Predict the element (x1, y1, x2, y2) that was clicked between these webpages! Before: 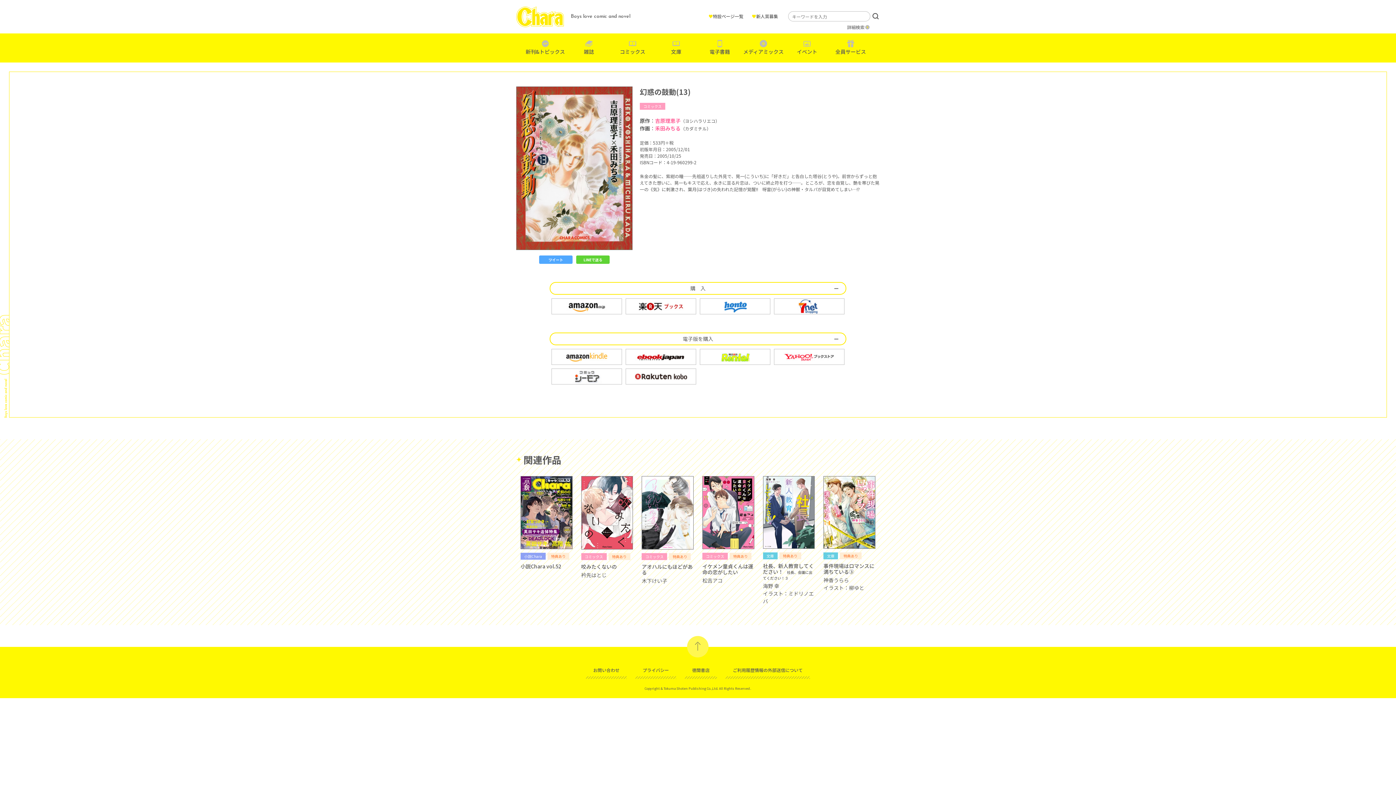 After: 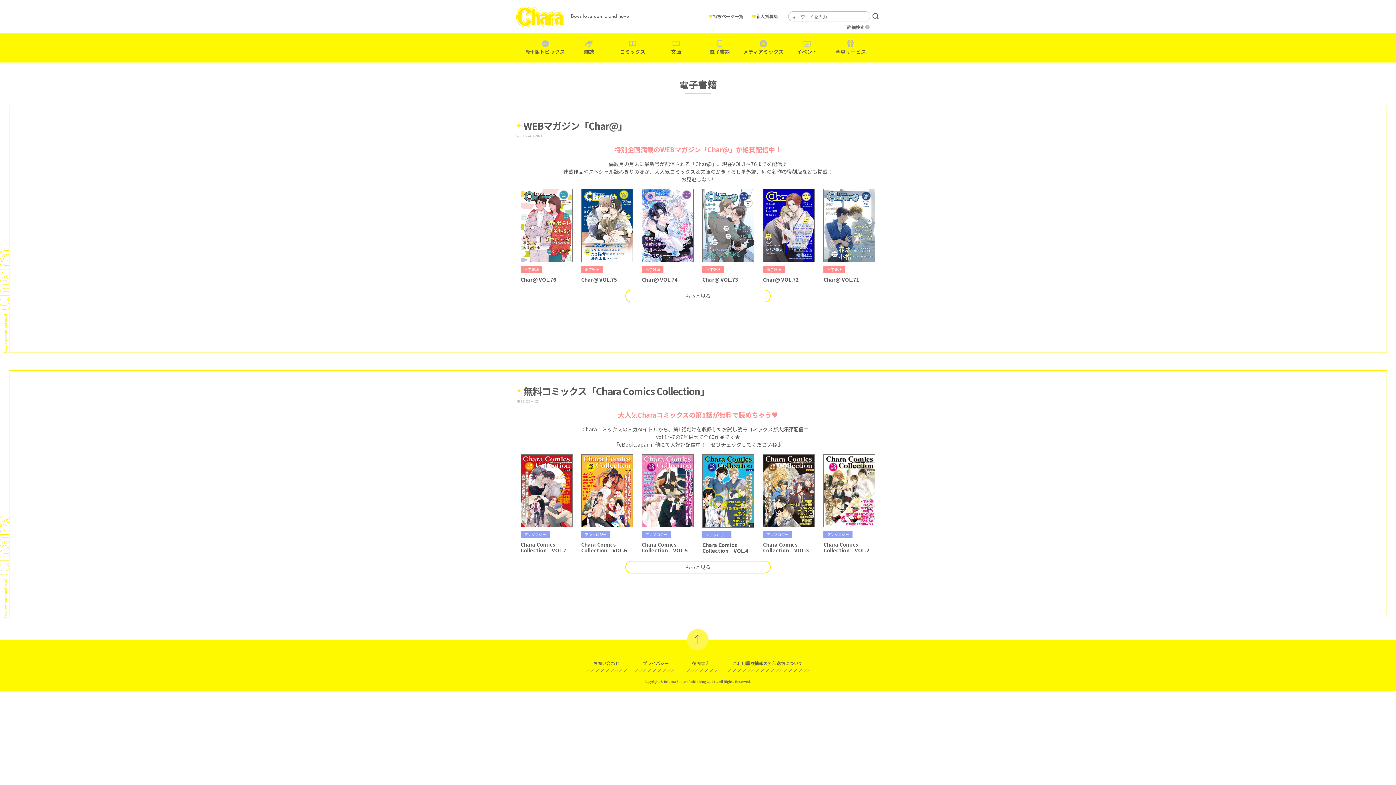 Action: label: 電子書籍 bbox: (698, 37, 741, 58)